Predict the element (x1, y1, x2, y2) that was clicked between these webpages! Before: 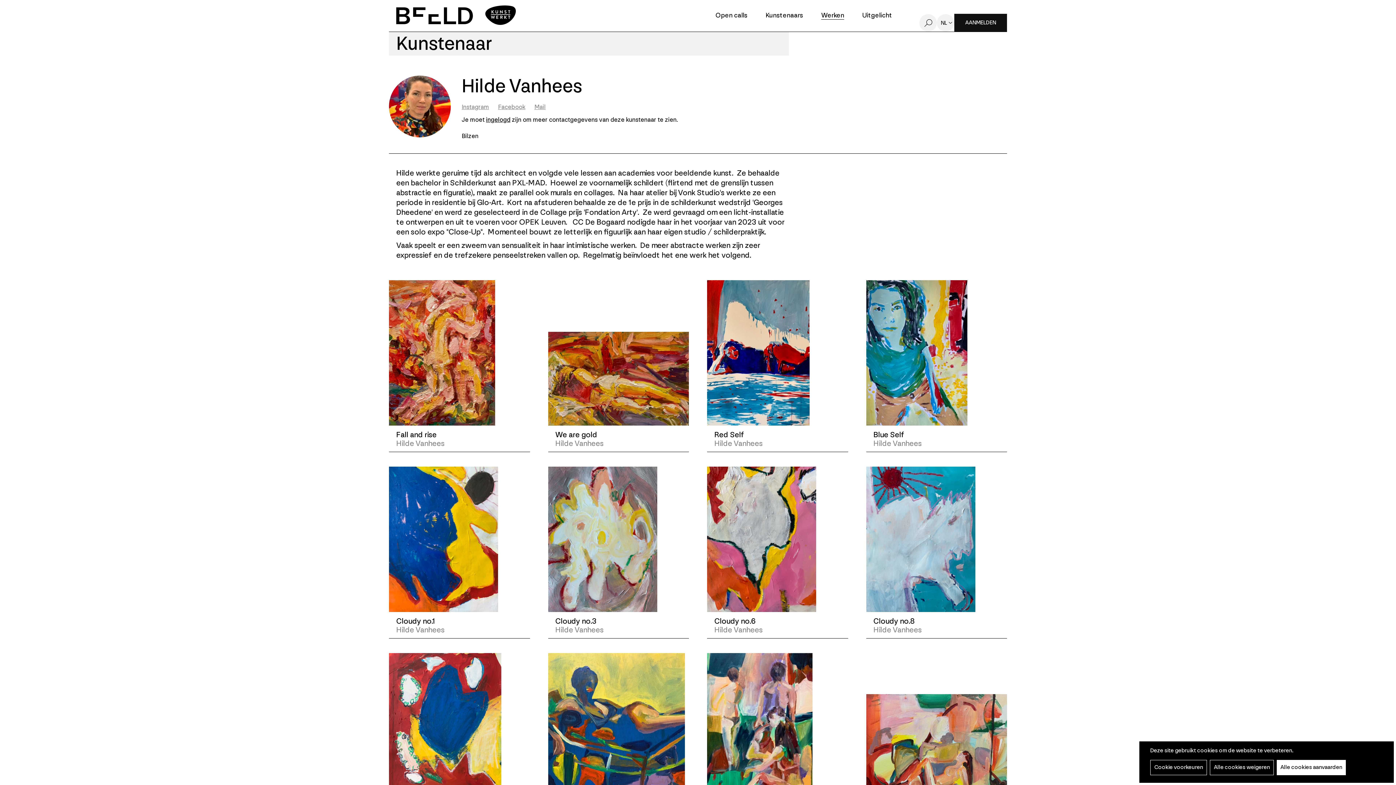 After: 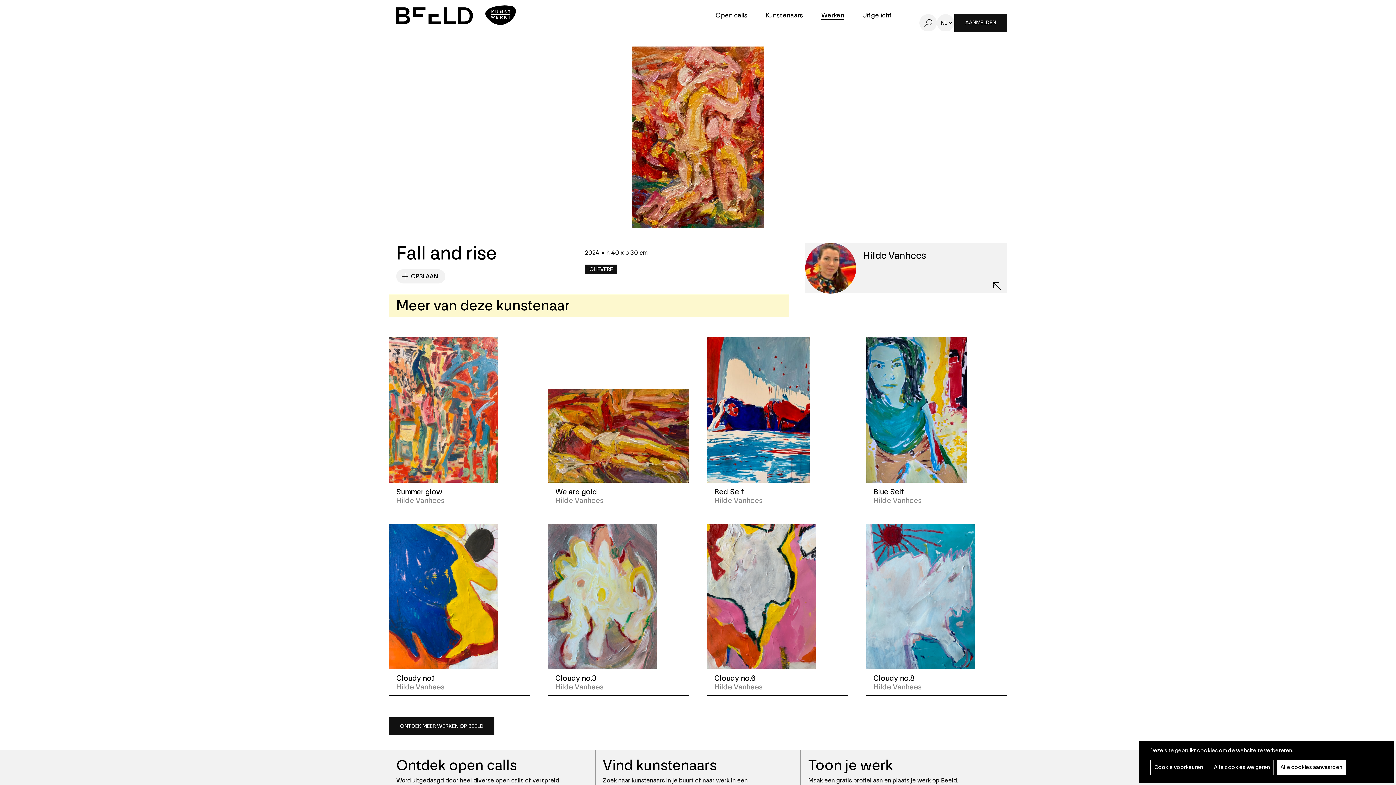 Action: bbox: (389, 280, 495, 425)